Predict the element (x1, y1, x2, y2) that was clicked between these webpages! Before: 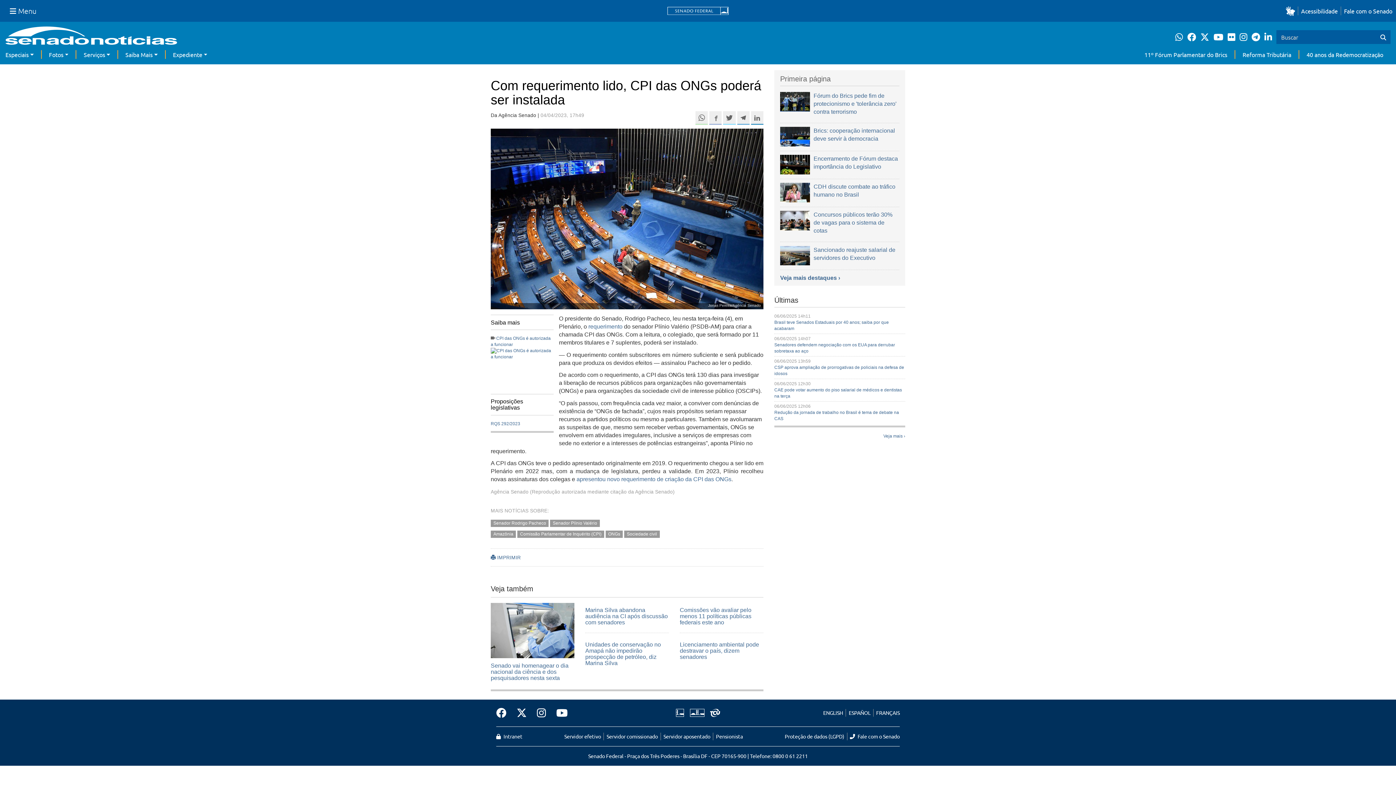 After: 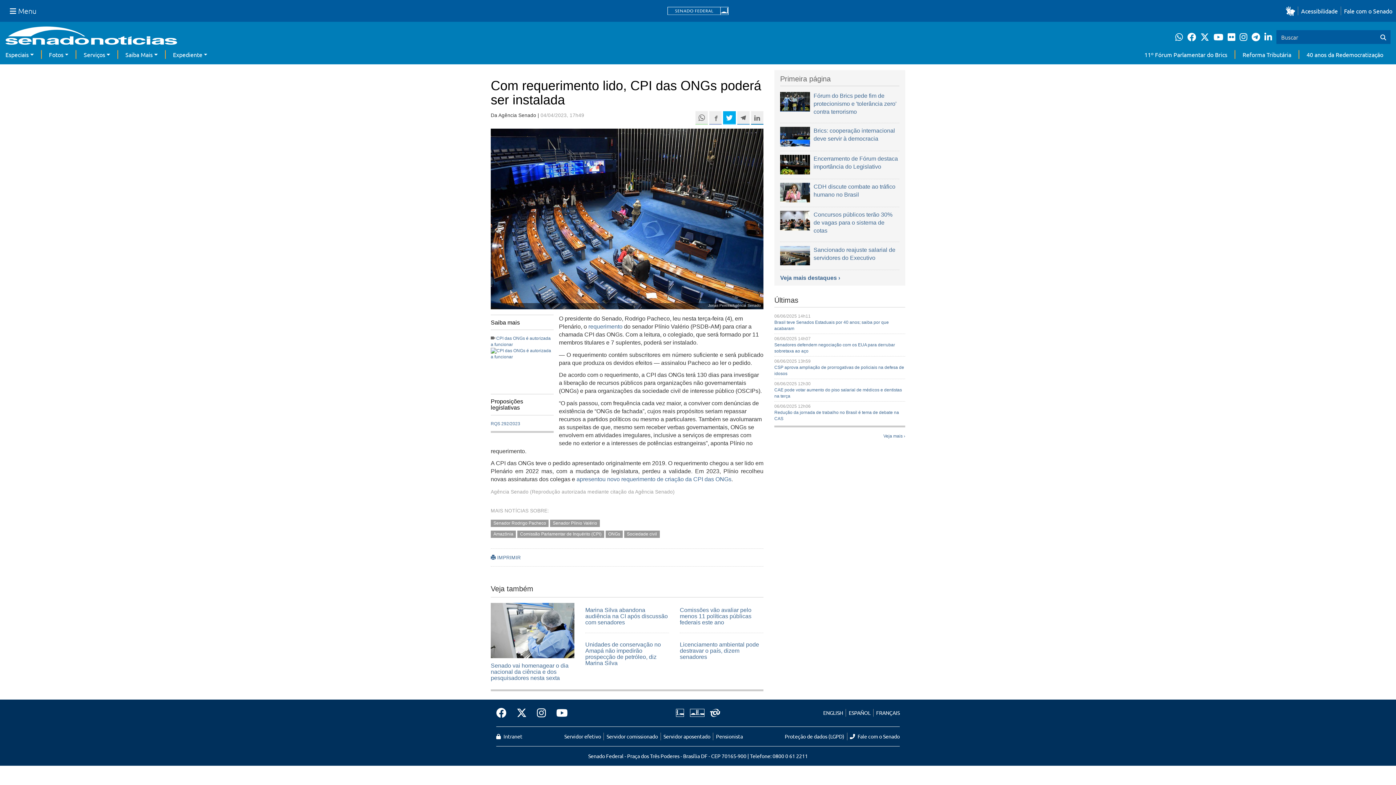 Action: bbox: (723, 111, 735, 124) label: Compartilhe este conteúdo no Twitter